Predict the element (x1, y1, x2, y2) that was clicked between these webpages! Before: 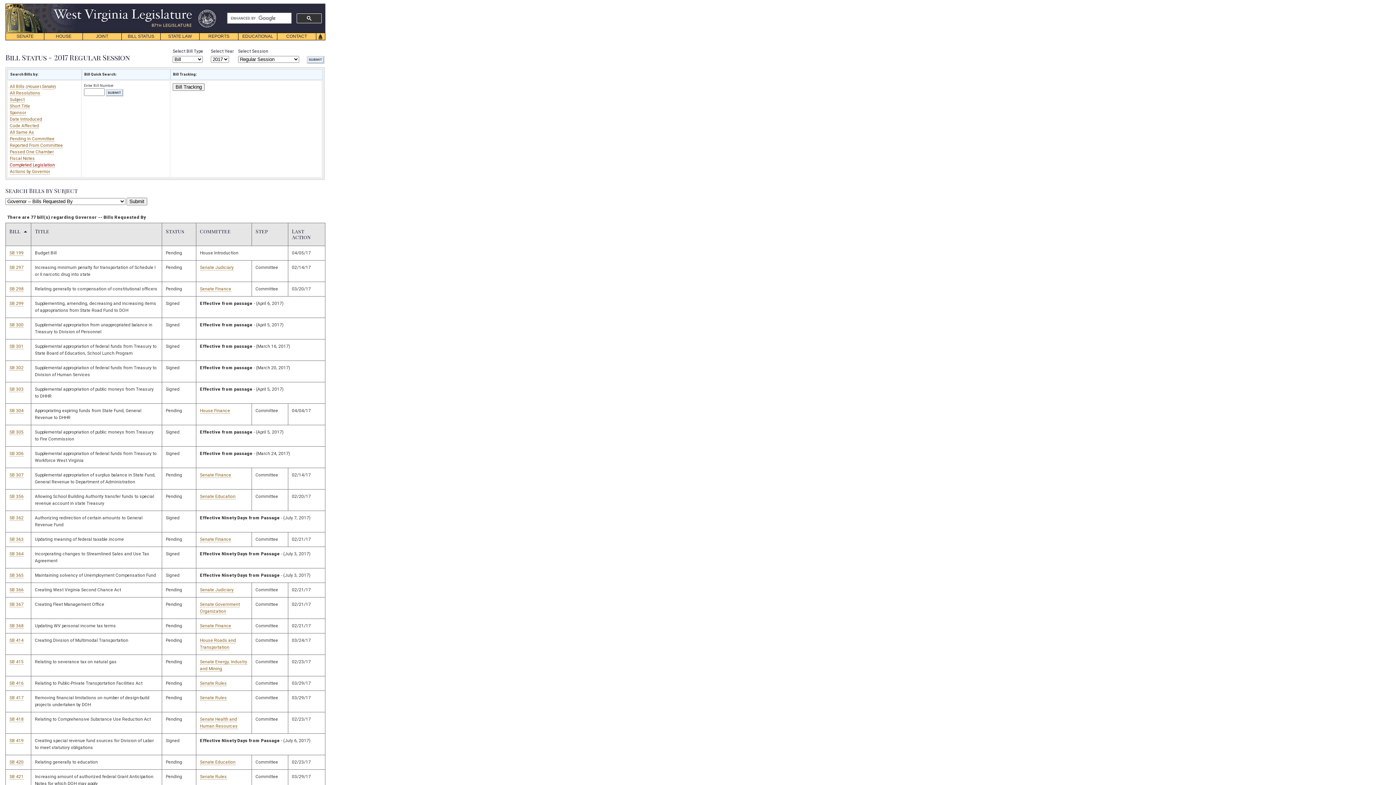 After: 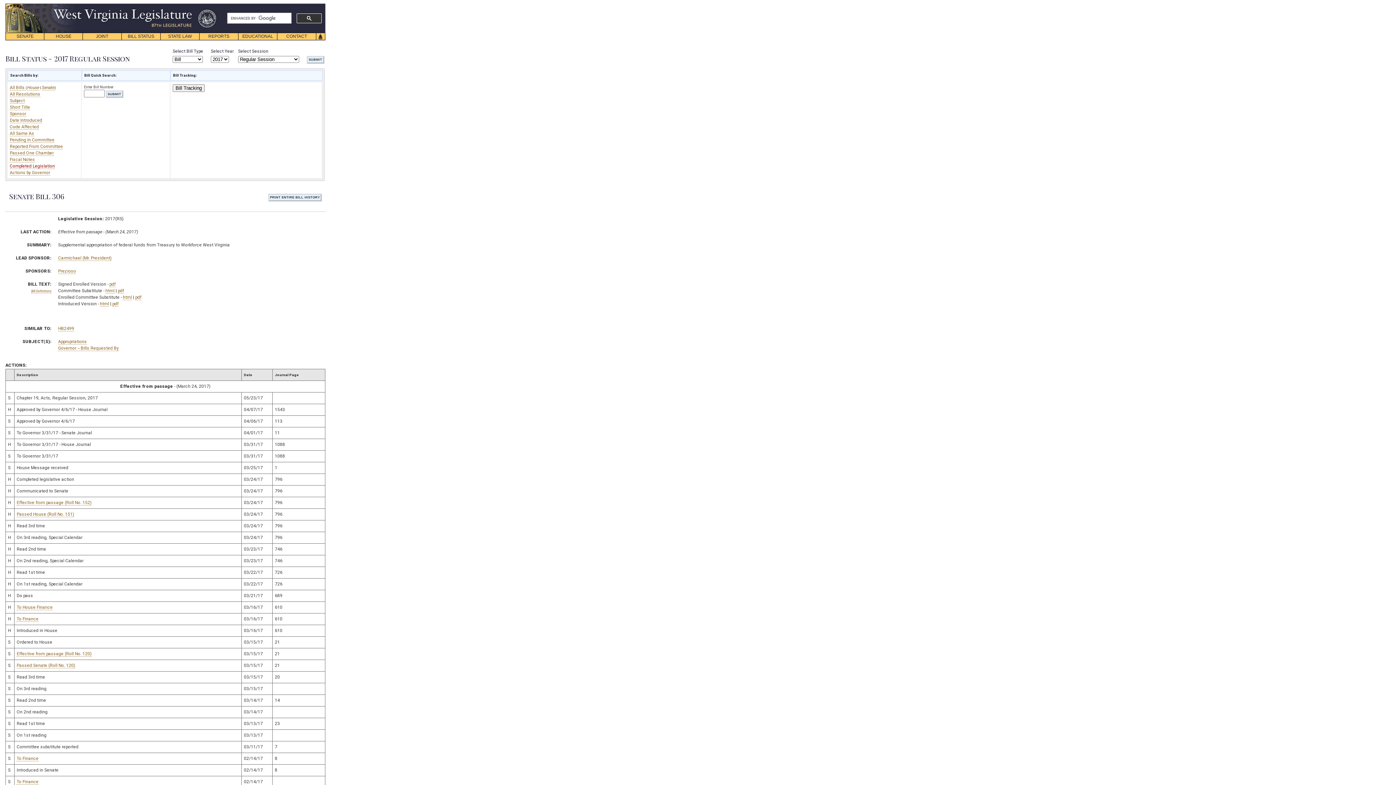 Action: label: SB 306 bbox: (9, 451, 23, 456)